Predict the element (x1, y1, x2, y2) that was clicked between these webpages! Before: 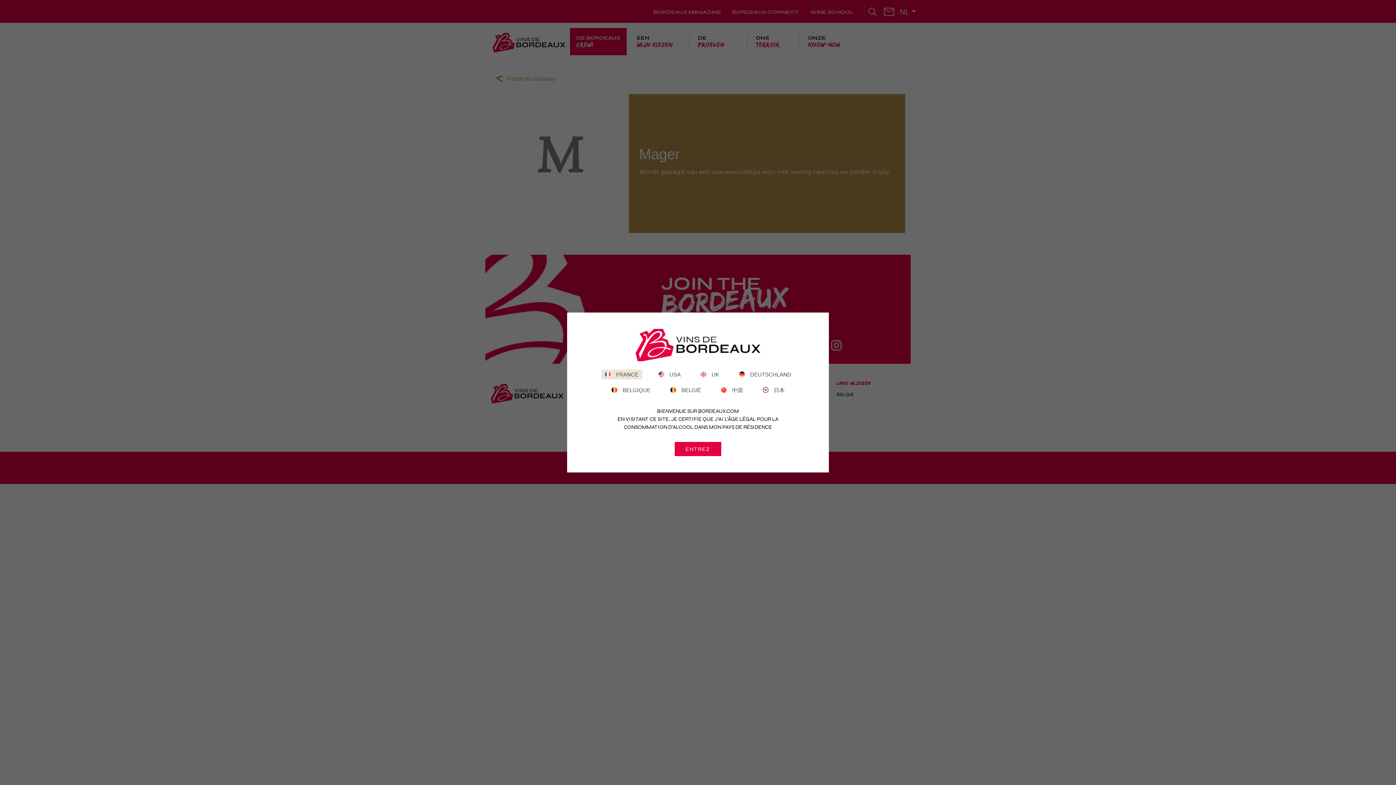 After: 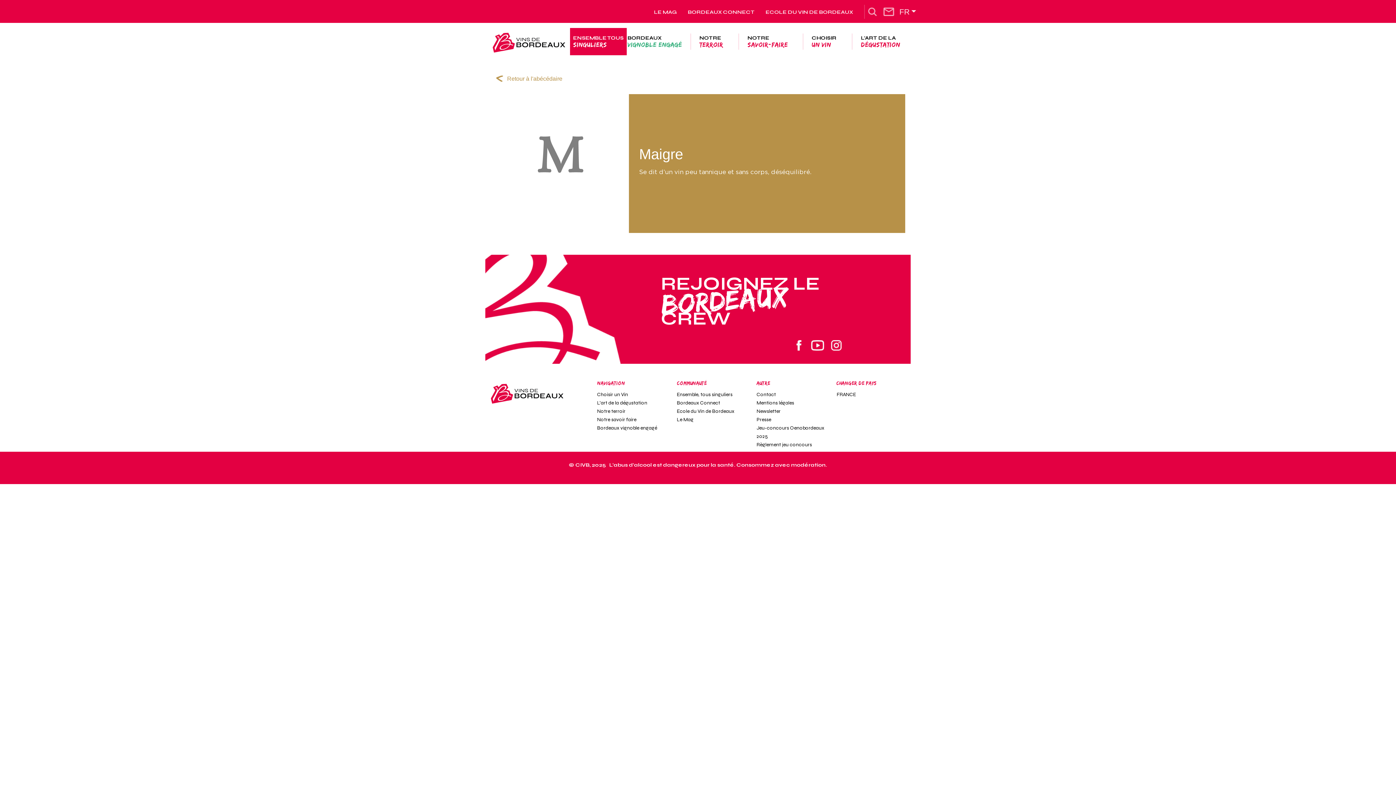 Action: bbox: (674, 442, 721, 456) label: ENTREZ